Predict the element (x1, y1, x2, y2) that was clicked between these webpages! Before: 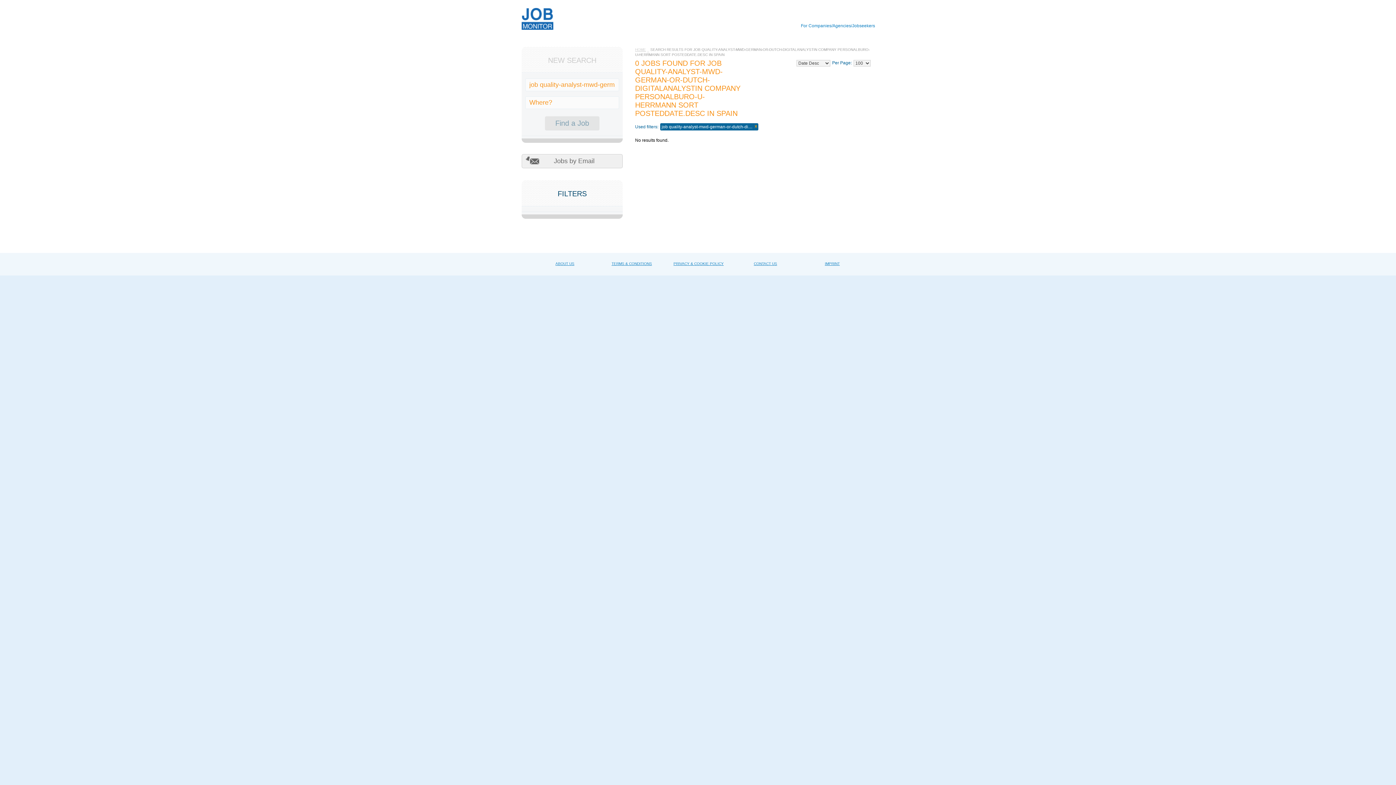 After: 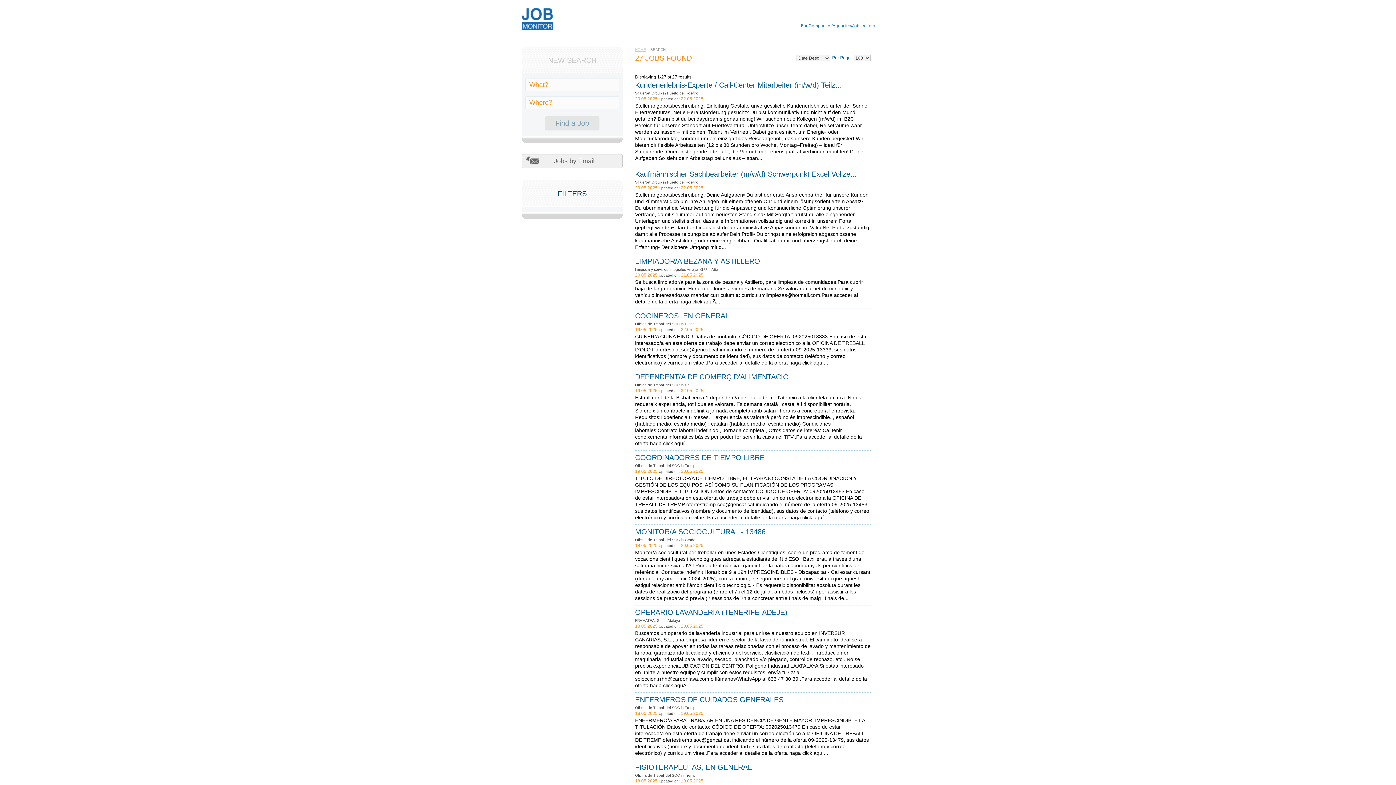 Action: label: x bbox: (753, 123, 758, 130)